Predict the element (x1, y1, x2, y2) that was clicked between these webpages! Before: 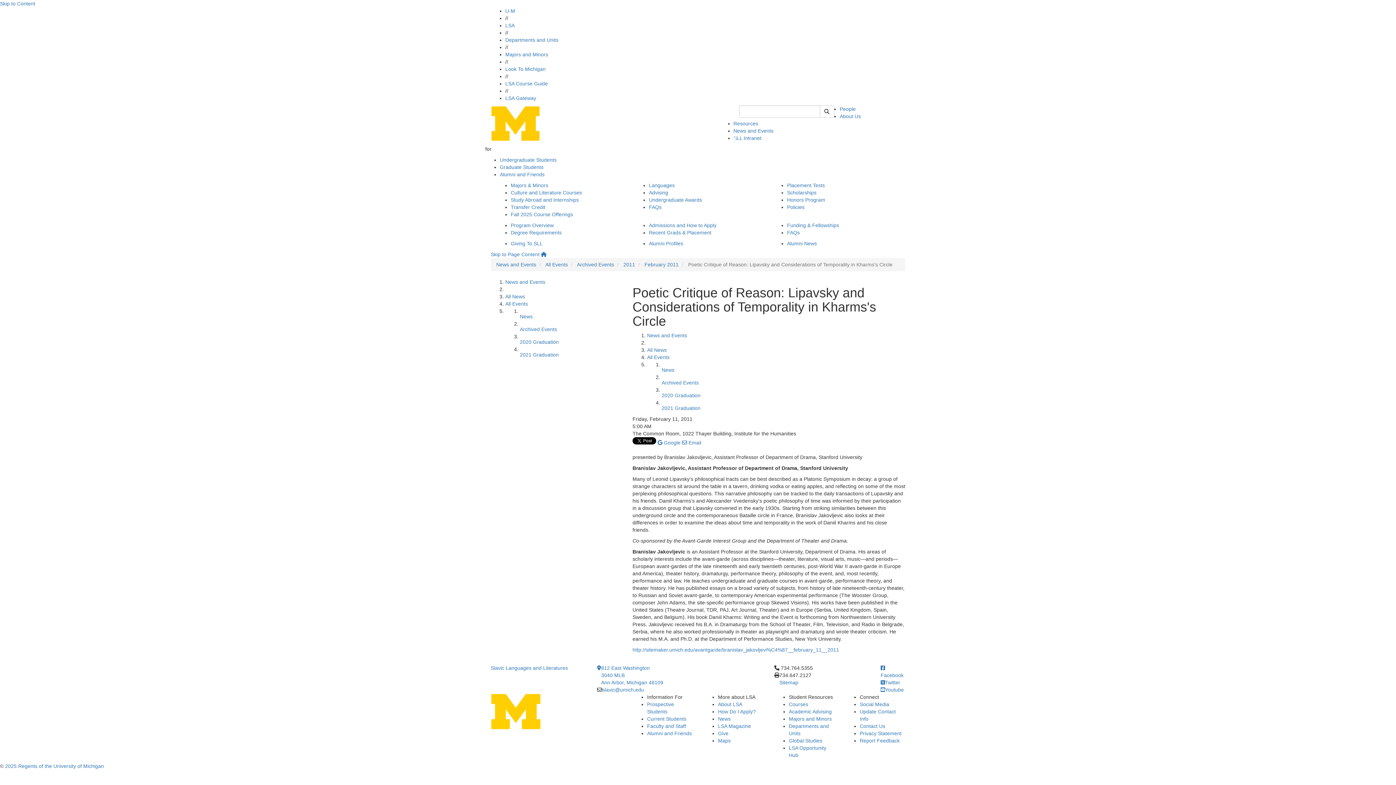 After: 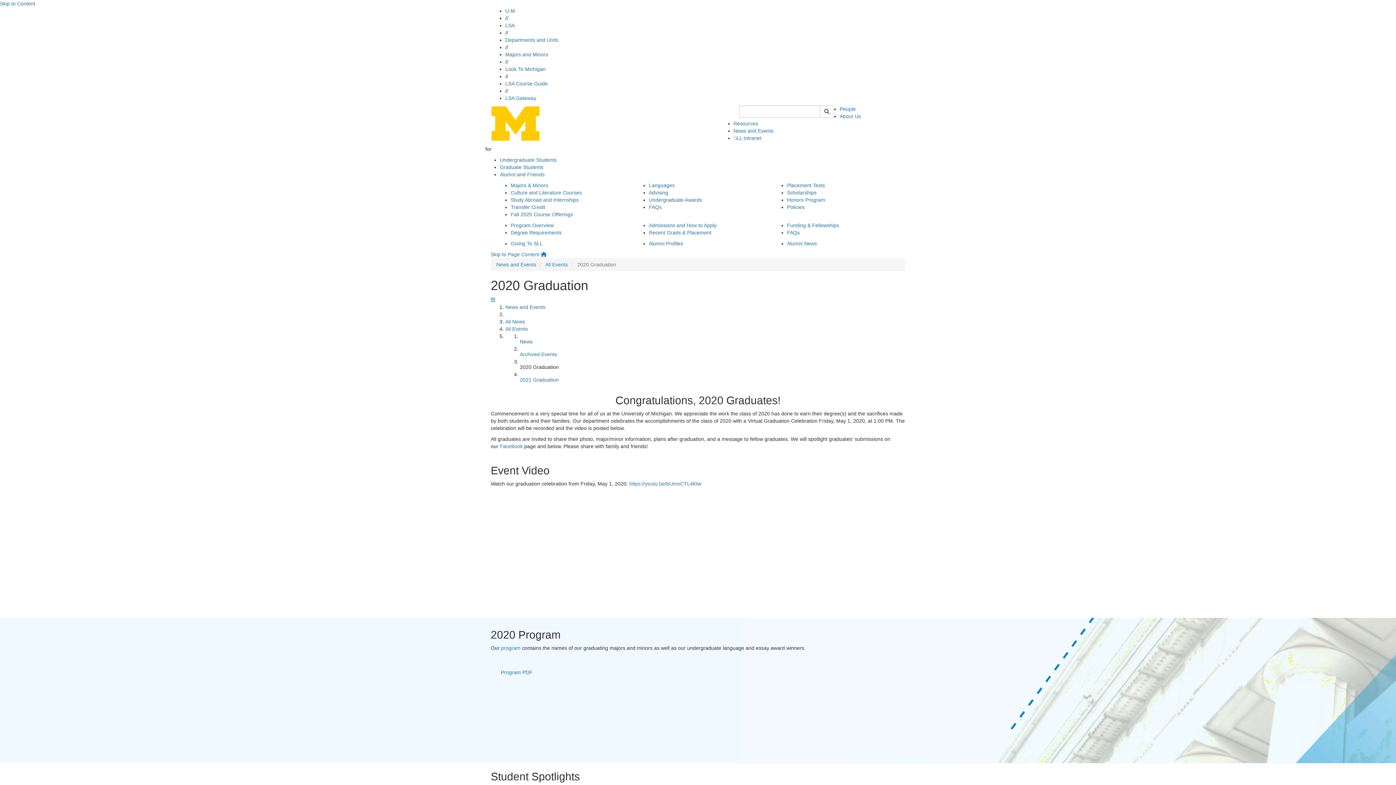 Action: bbox: (661, 392, 700, 398) label: 2020 Graduation